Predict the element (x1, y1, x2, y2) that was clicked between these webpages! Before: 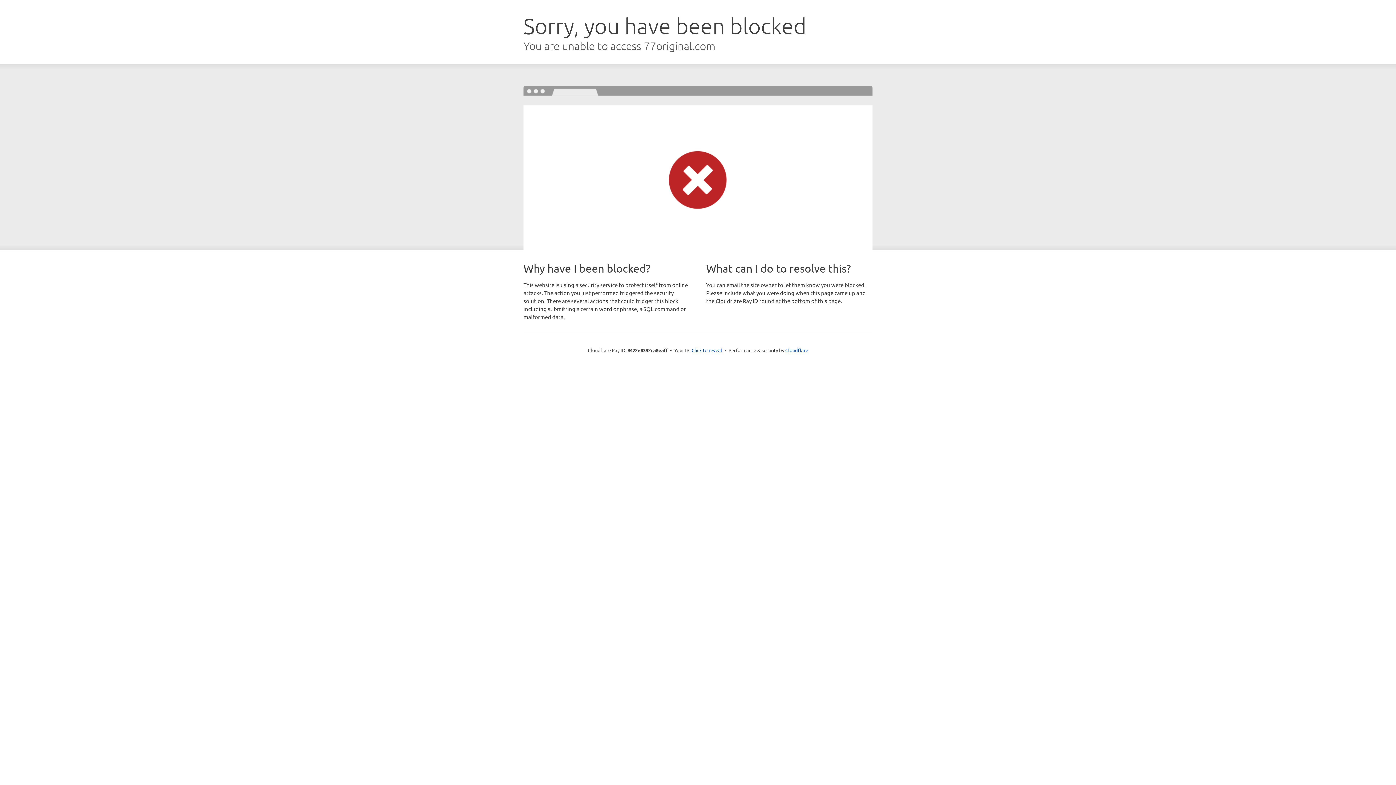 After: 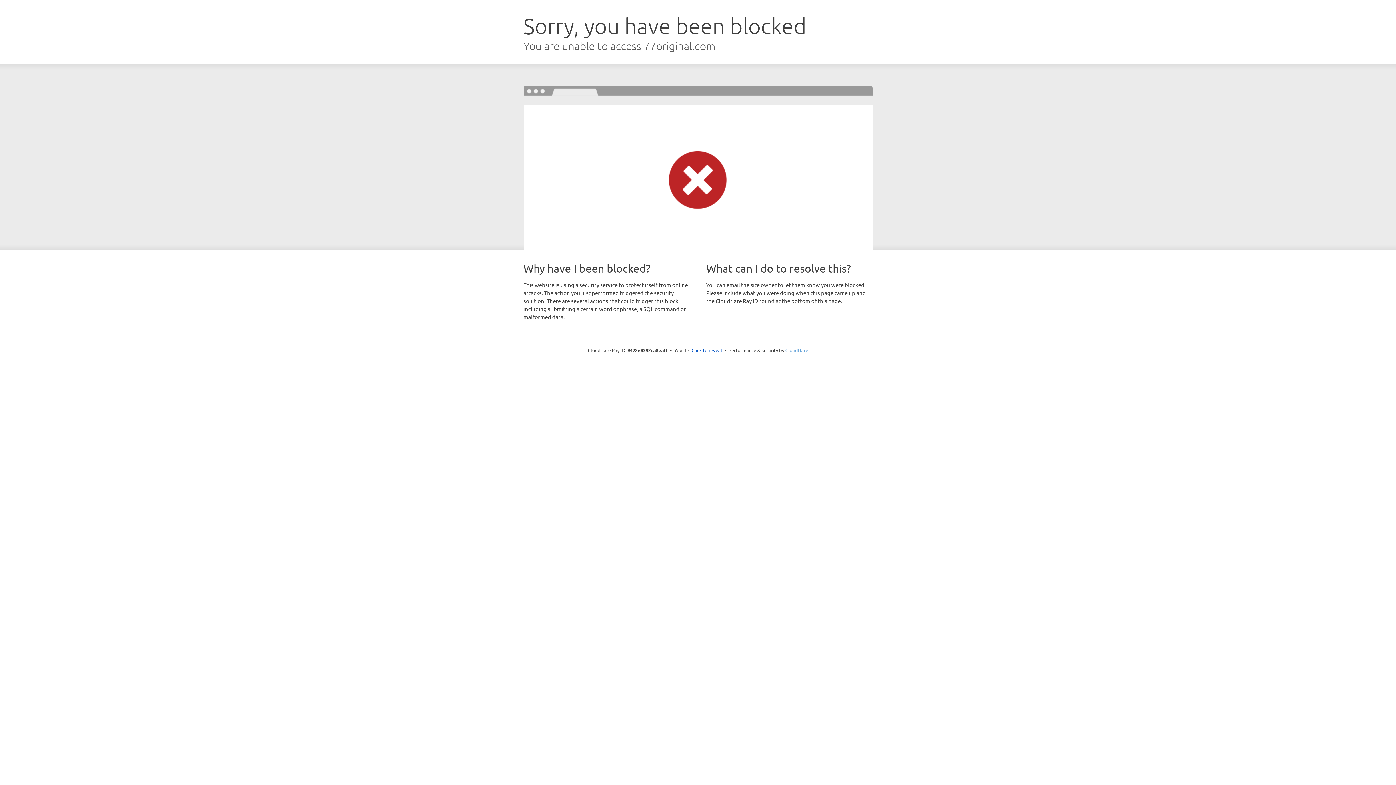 Action: label: Cloudflare bbox: (785, 347, 808, 353)